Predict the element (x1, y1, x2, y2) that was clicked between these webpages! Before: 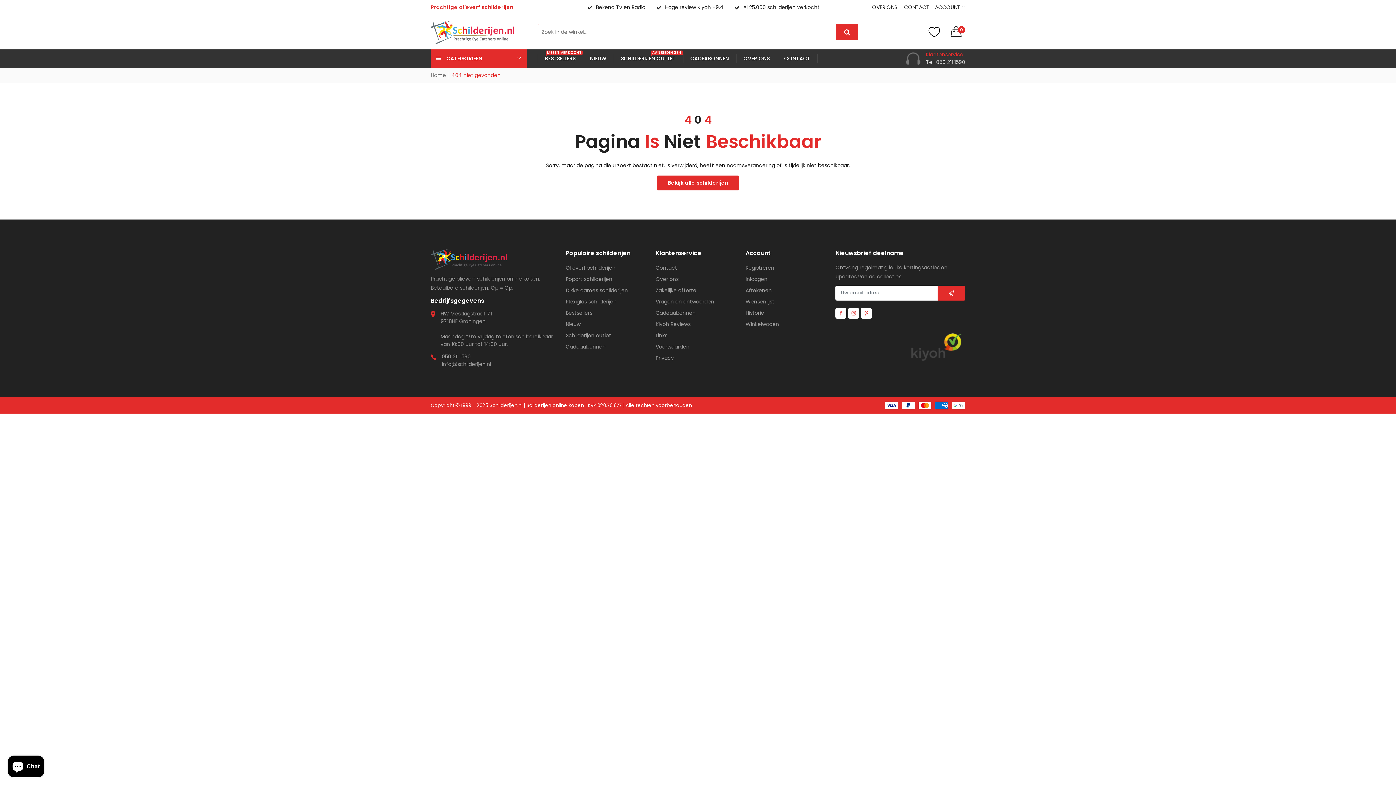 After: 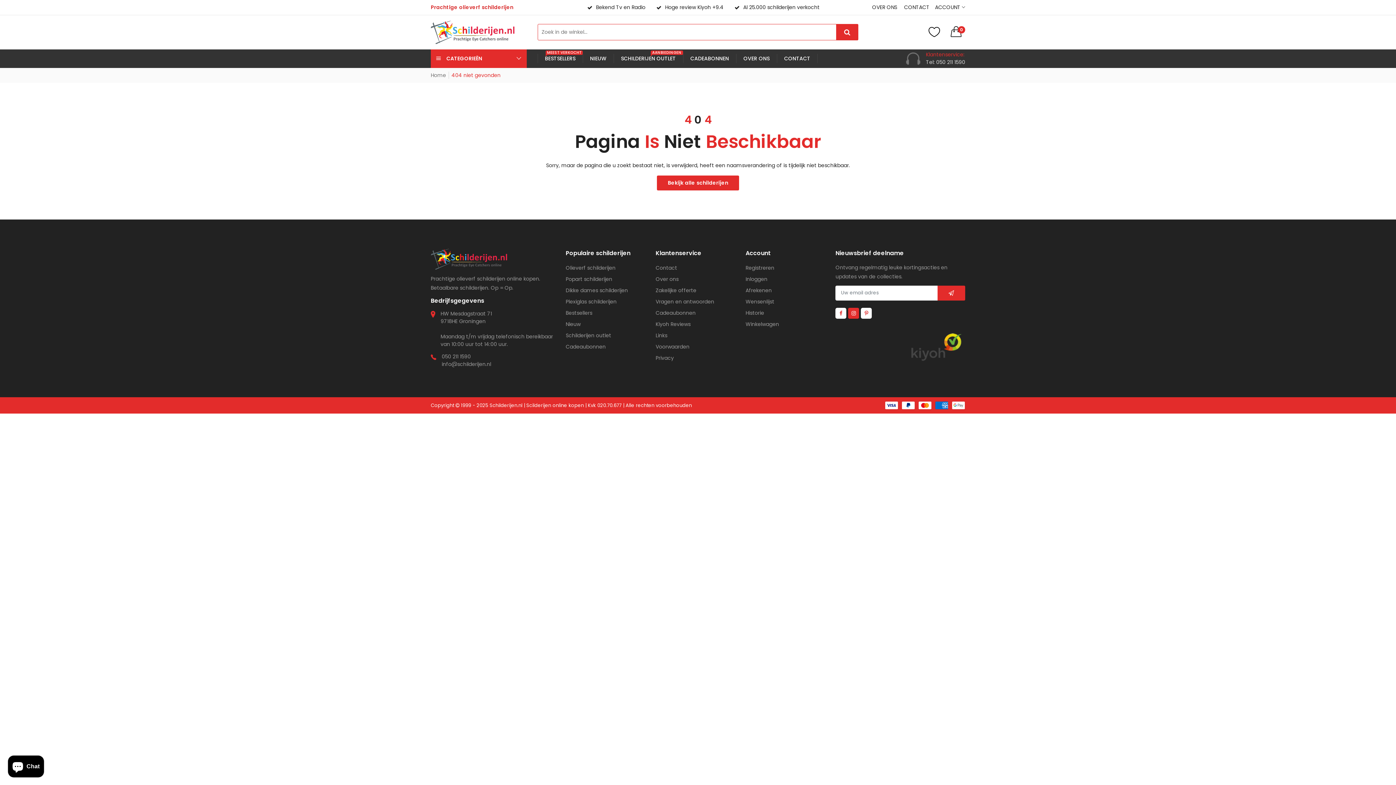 Action: bbox: (848, 307, 859, 318)